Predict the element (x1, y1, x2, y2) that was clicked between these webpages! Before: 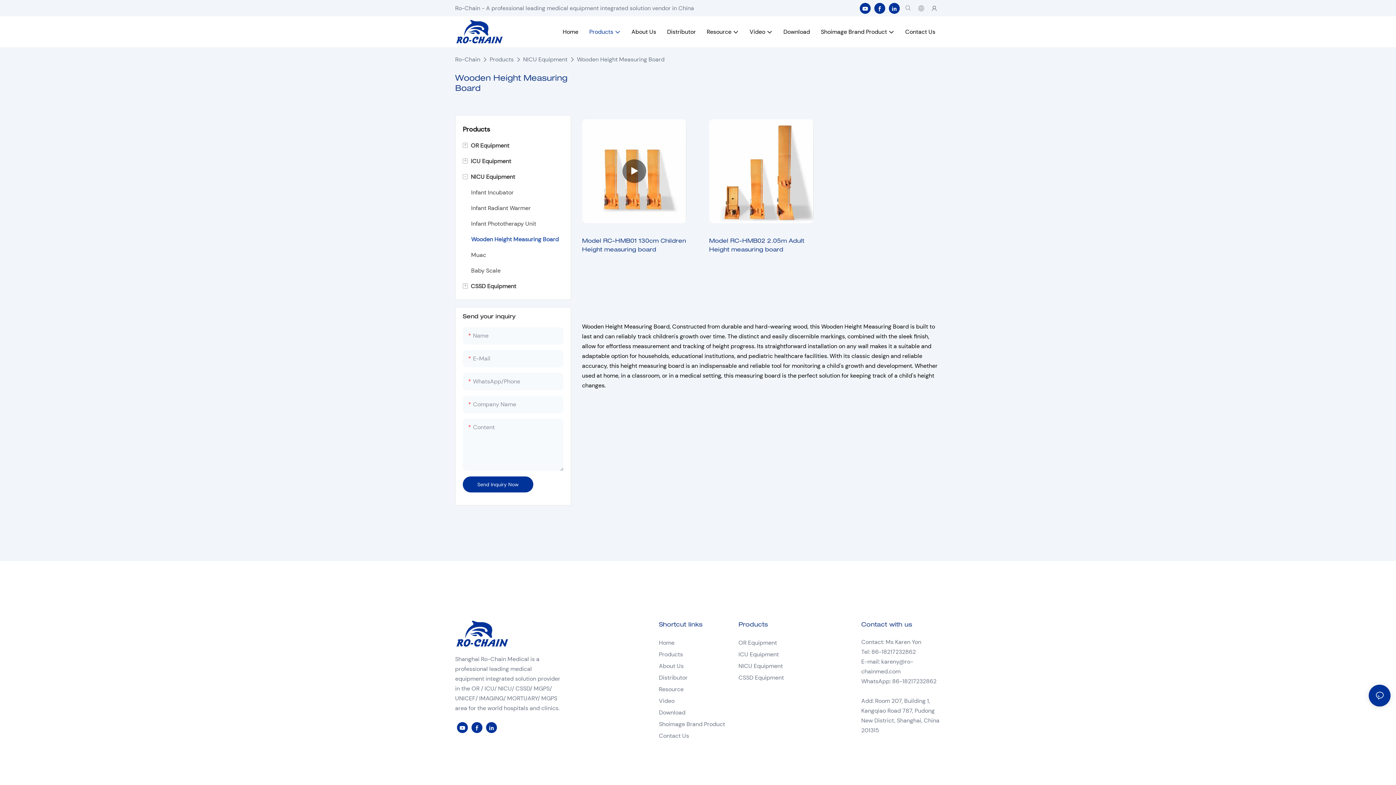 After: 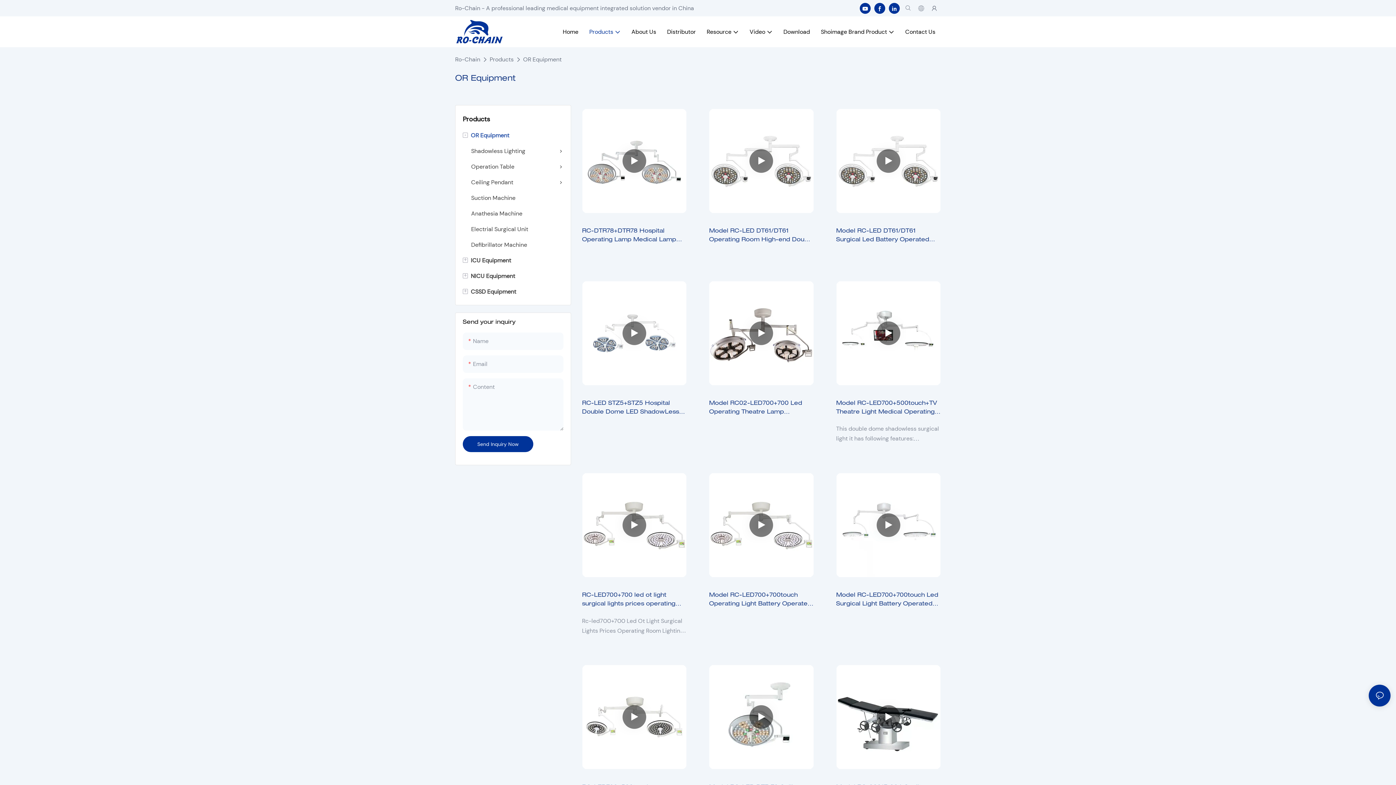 Action: label: +
OR Equipment bbox: (455, 137, 570, 153)